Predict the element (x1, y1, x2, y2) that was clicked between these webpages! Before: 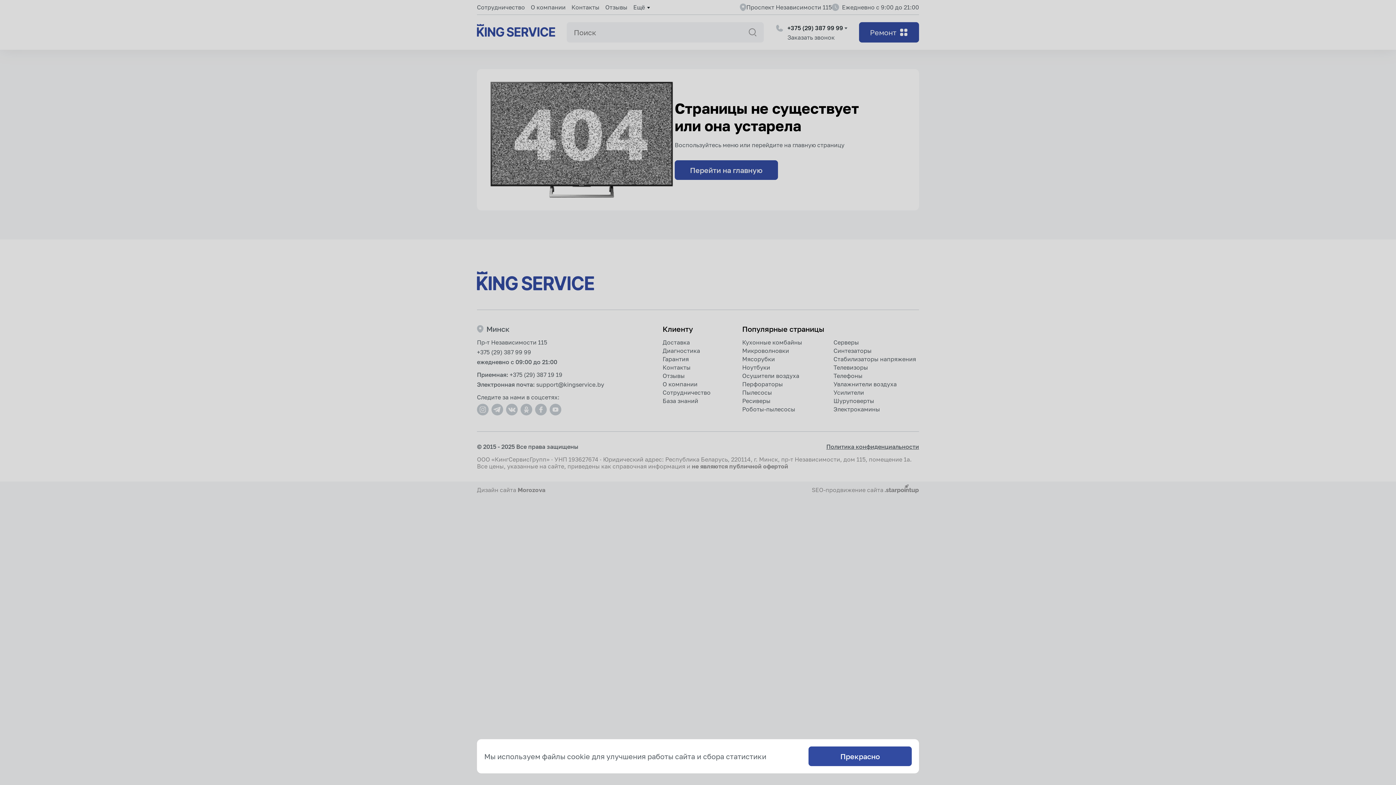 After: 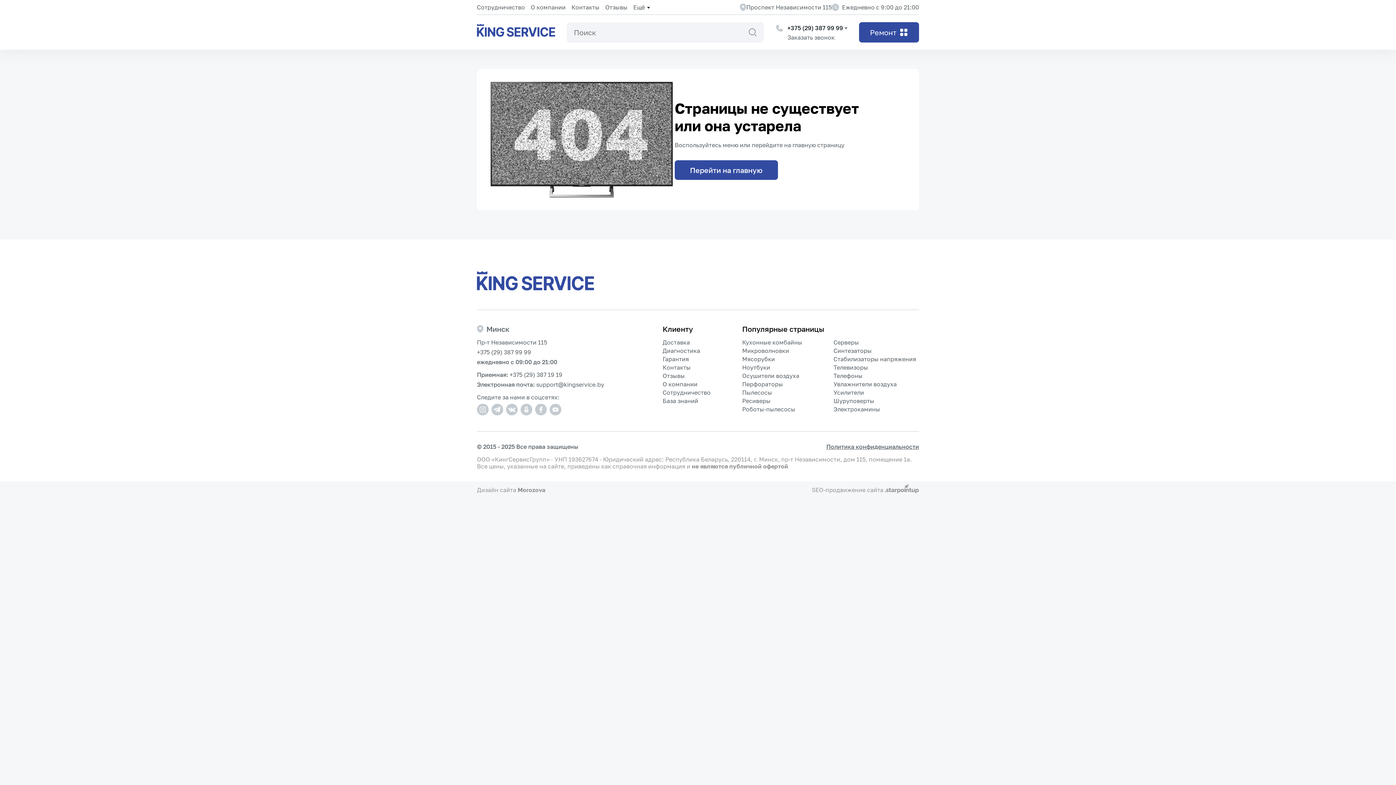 Action: label: Прекрасно bbox: (808, 746, 912, 766)